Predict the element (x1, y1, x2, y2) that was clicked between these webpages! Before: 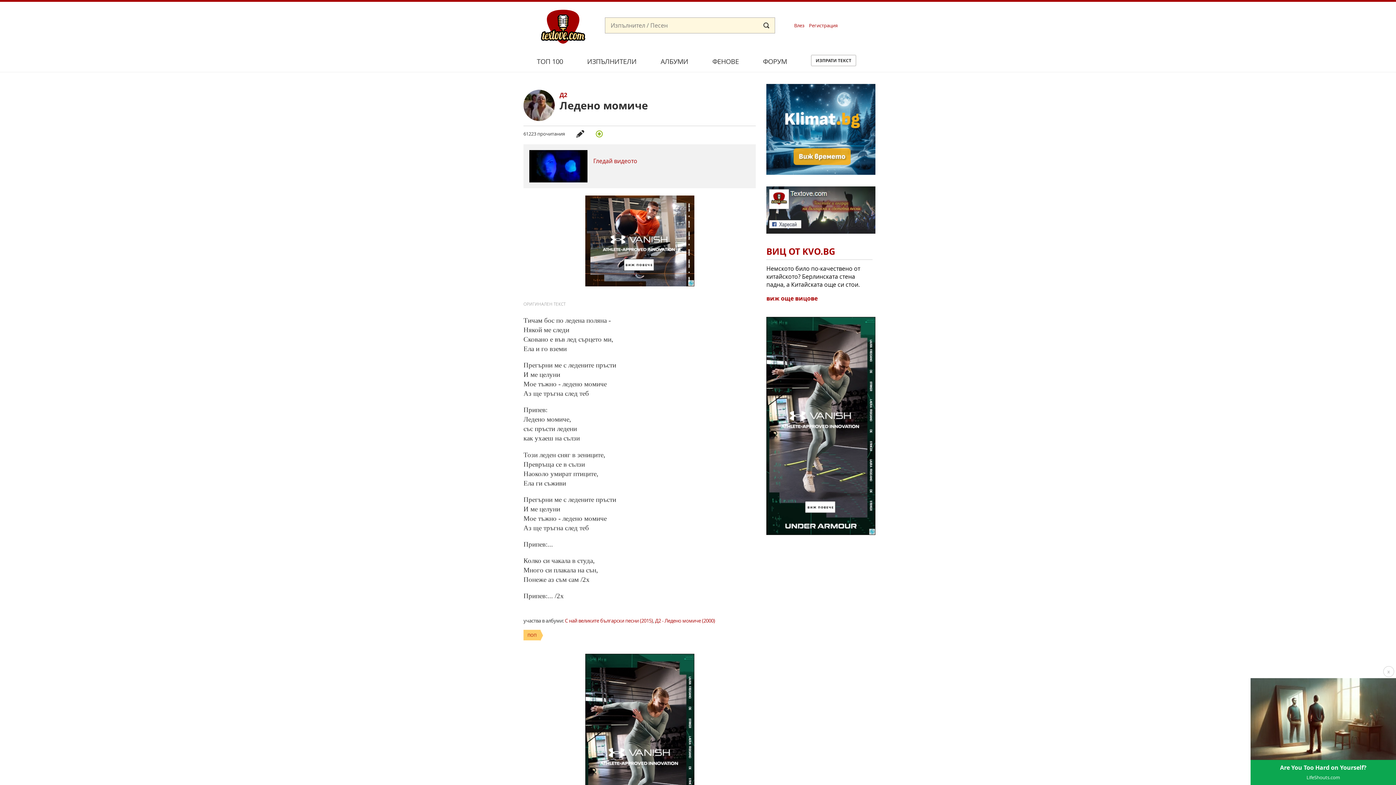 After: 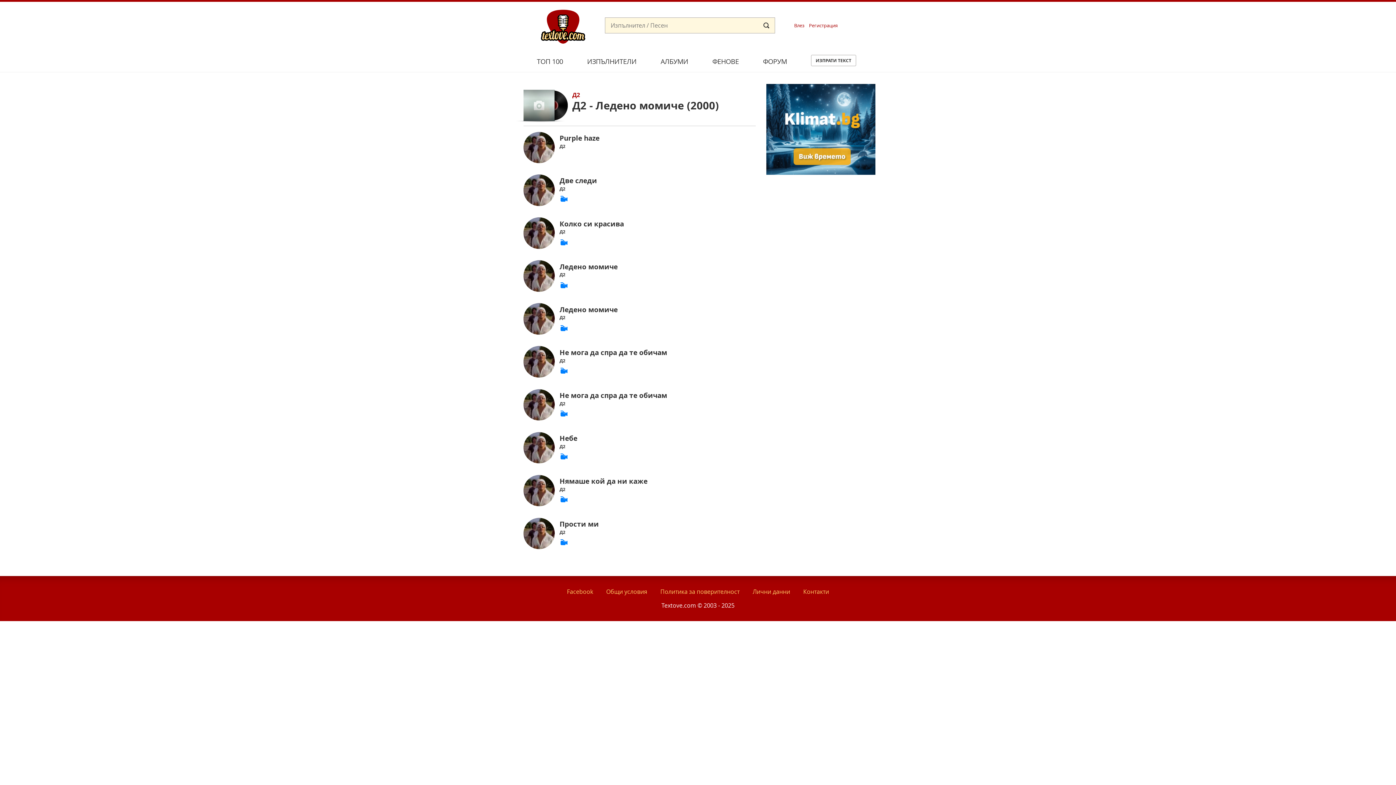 Action: bbox: (655, 617, 715, 624) label: Д2 - Ледено момиче (2000)